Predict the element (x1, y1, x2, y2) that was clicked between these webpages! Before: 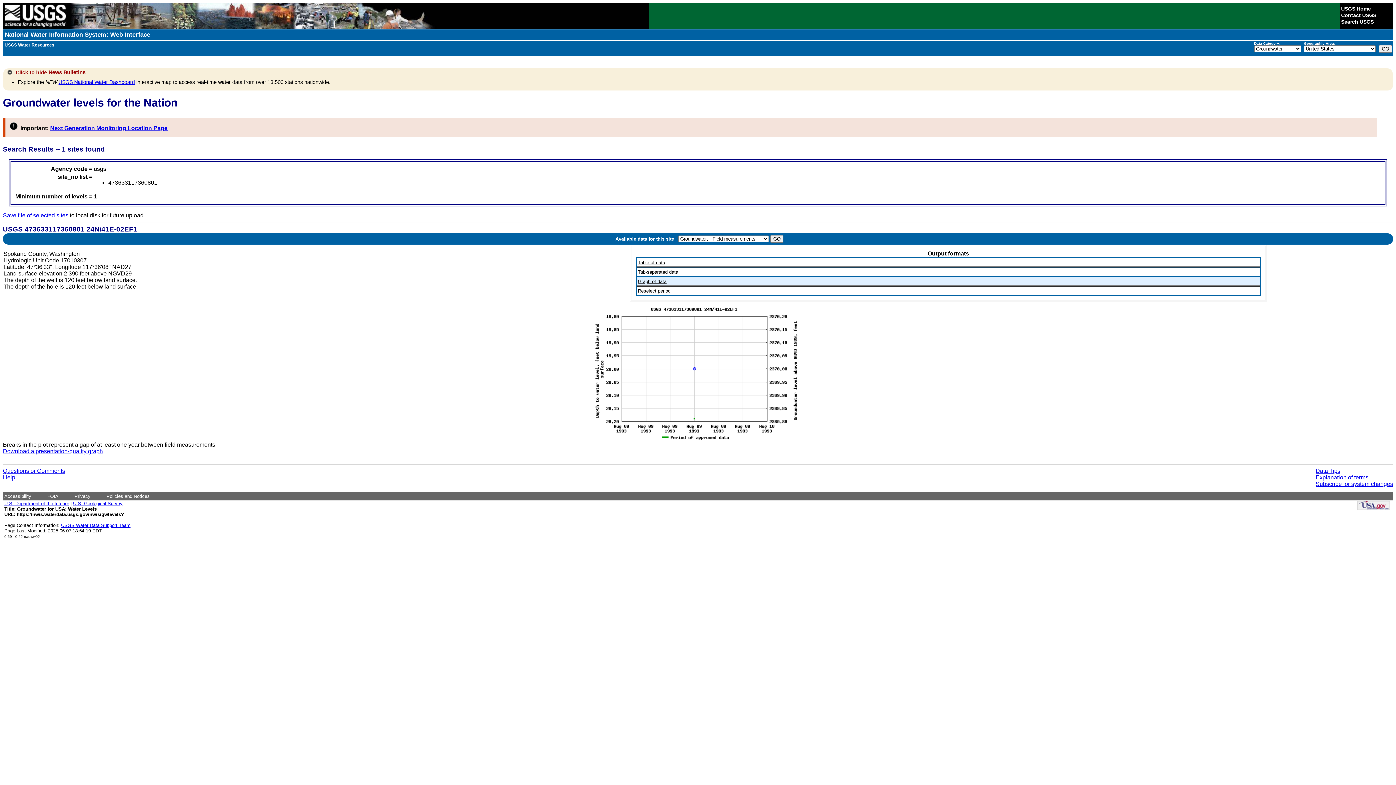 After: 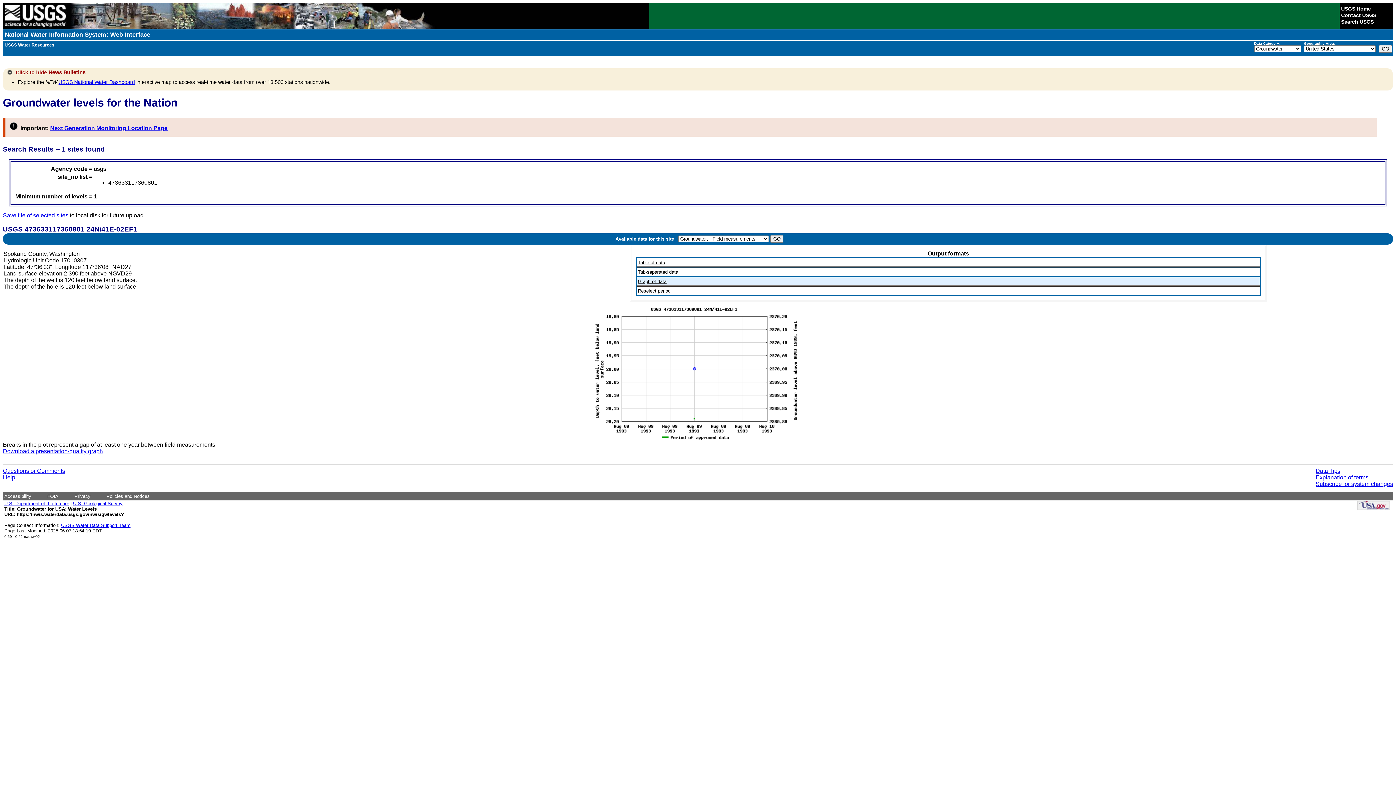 Action: bbox: (61, 522, 130, 528) label: USGS Water Data Support Team